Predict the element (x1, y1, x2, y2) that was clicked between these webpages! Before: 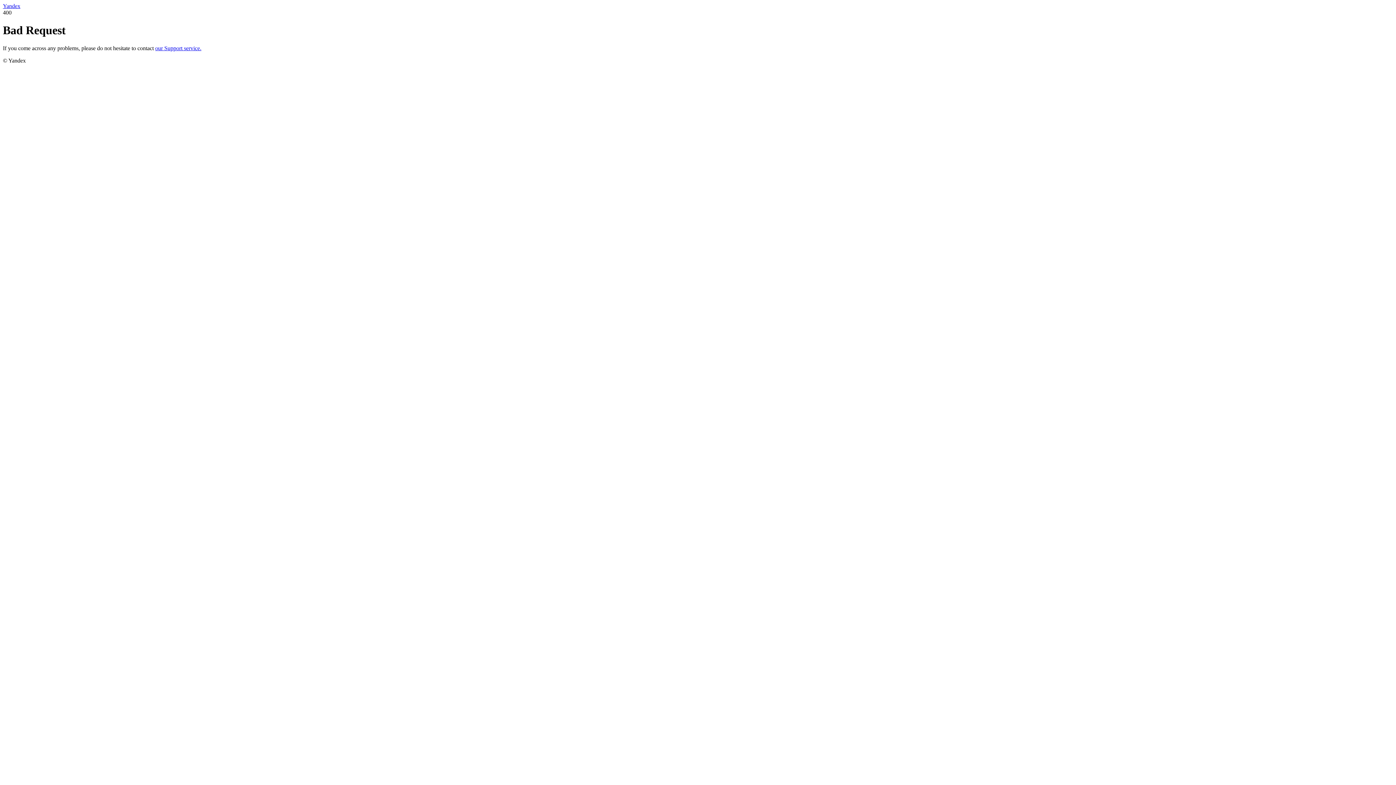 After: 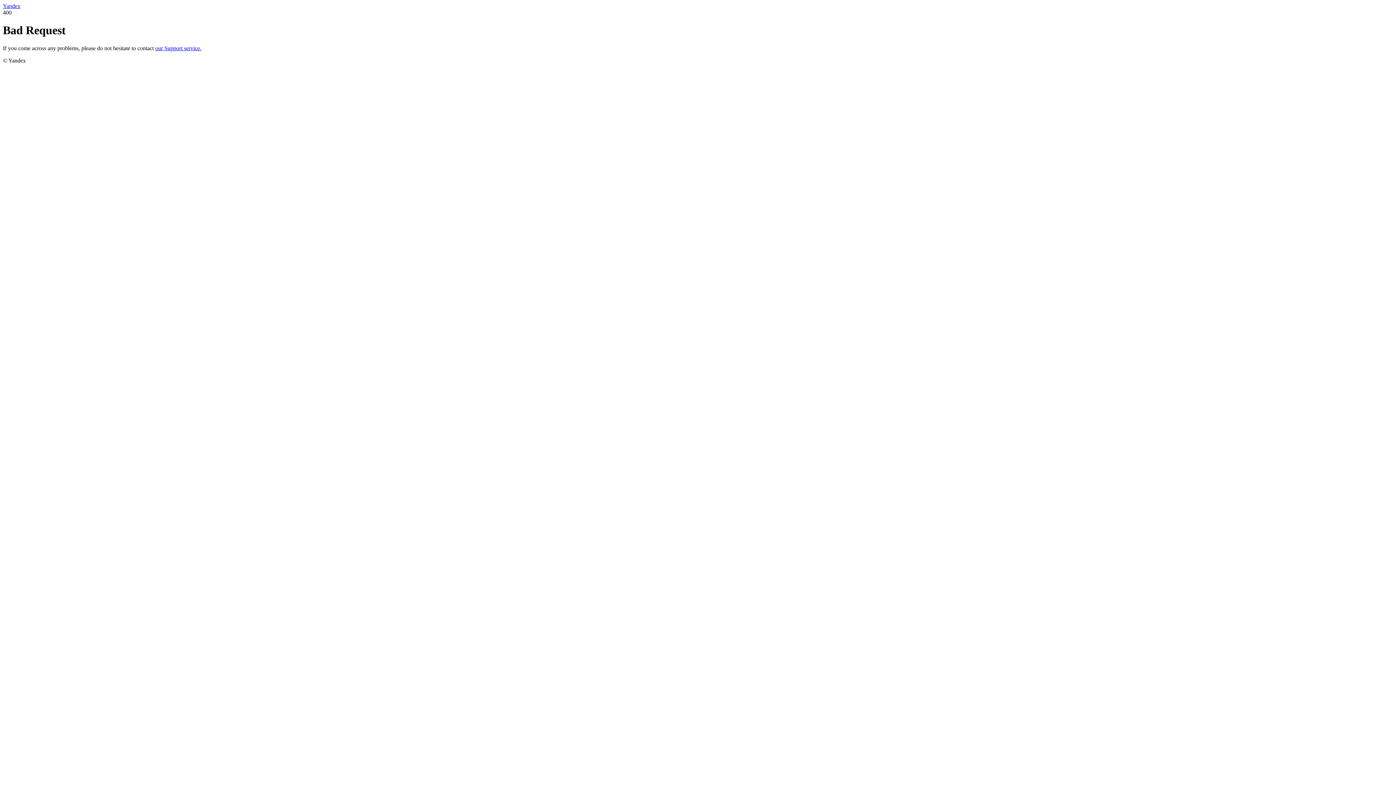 Action: label: Yandex bbox: (2, 2, 20, 9)